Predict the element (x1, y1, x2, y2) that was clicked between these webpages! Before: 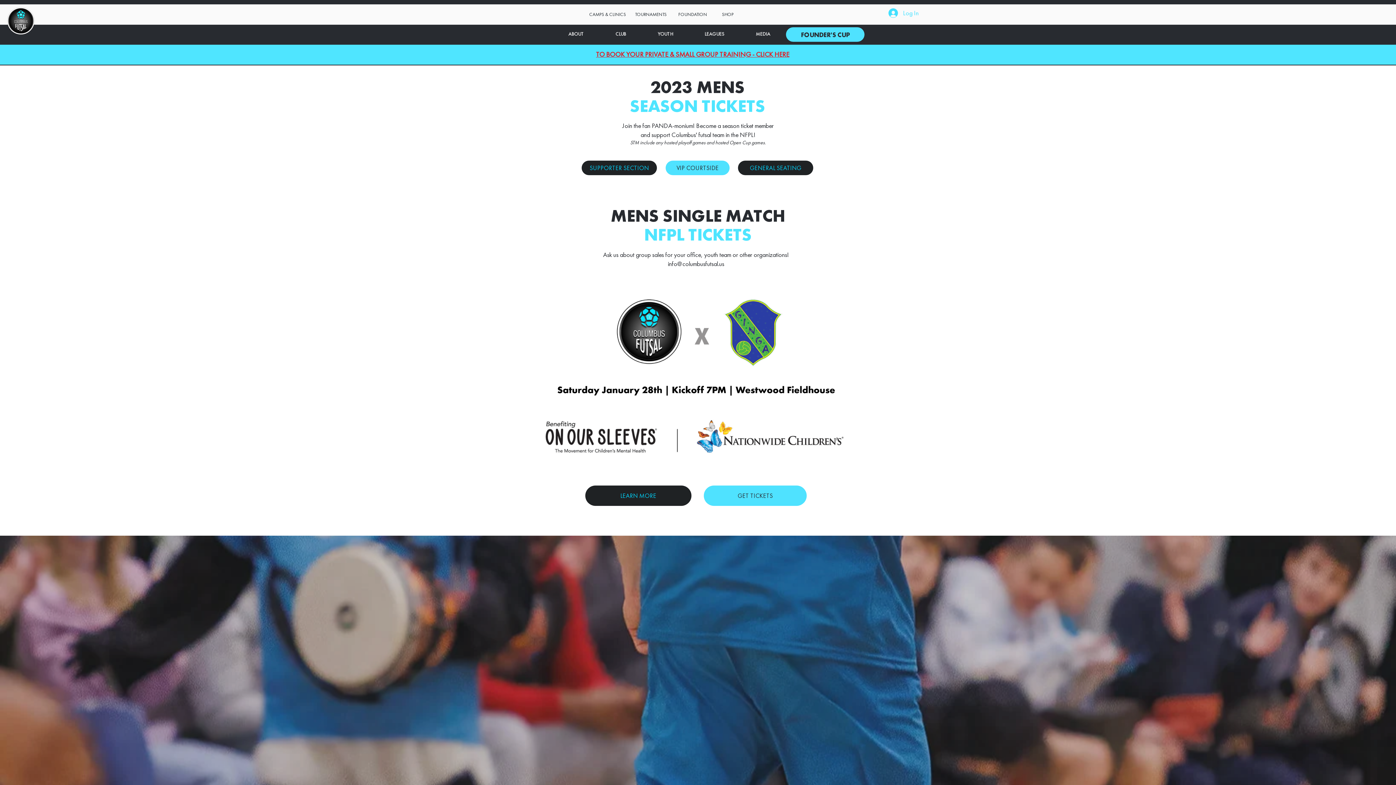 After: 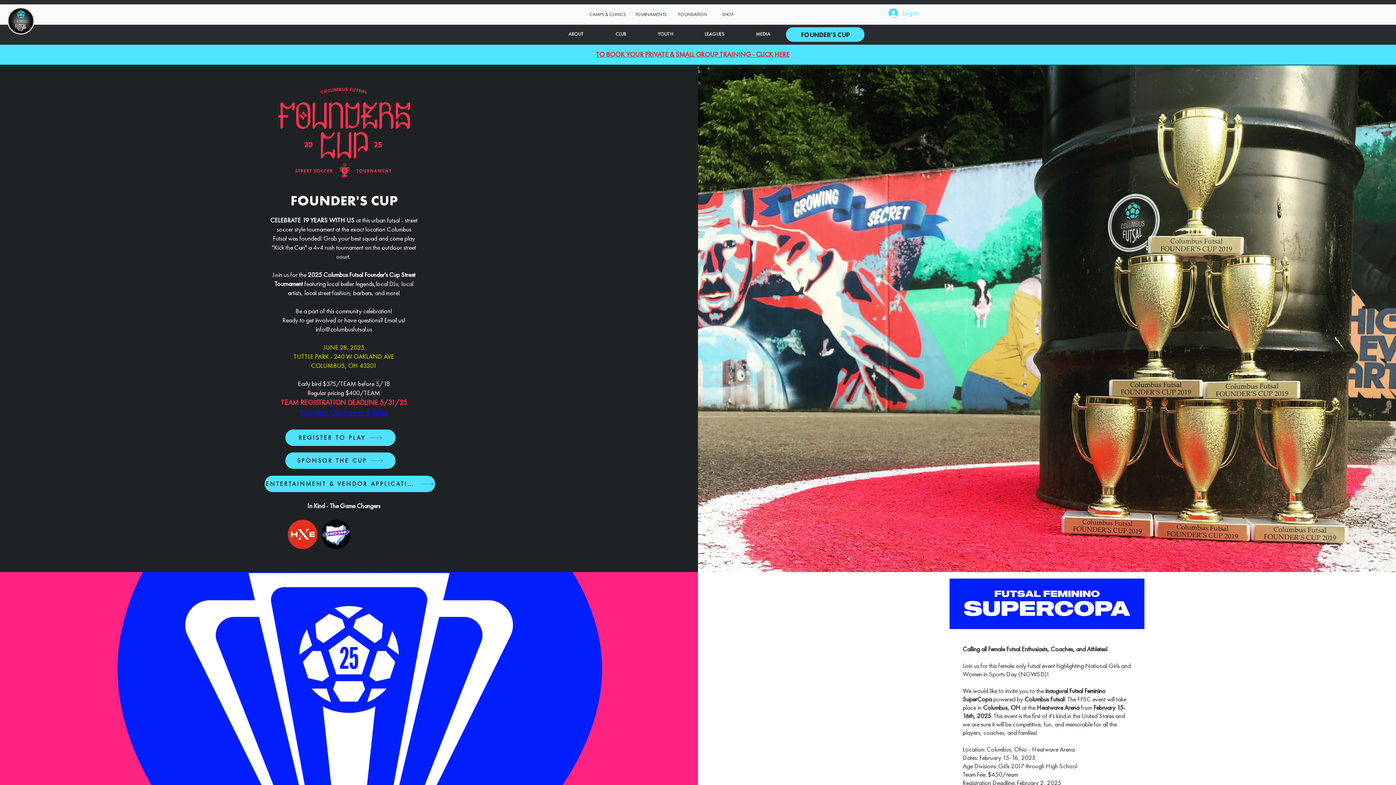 Action: label: TOURNAMENTS bbox: (633, 8, 668, 20)